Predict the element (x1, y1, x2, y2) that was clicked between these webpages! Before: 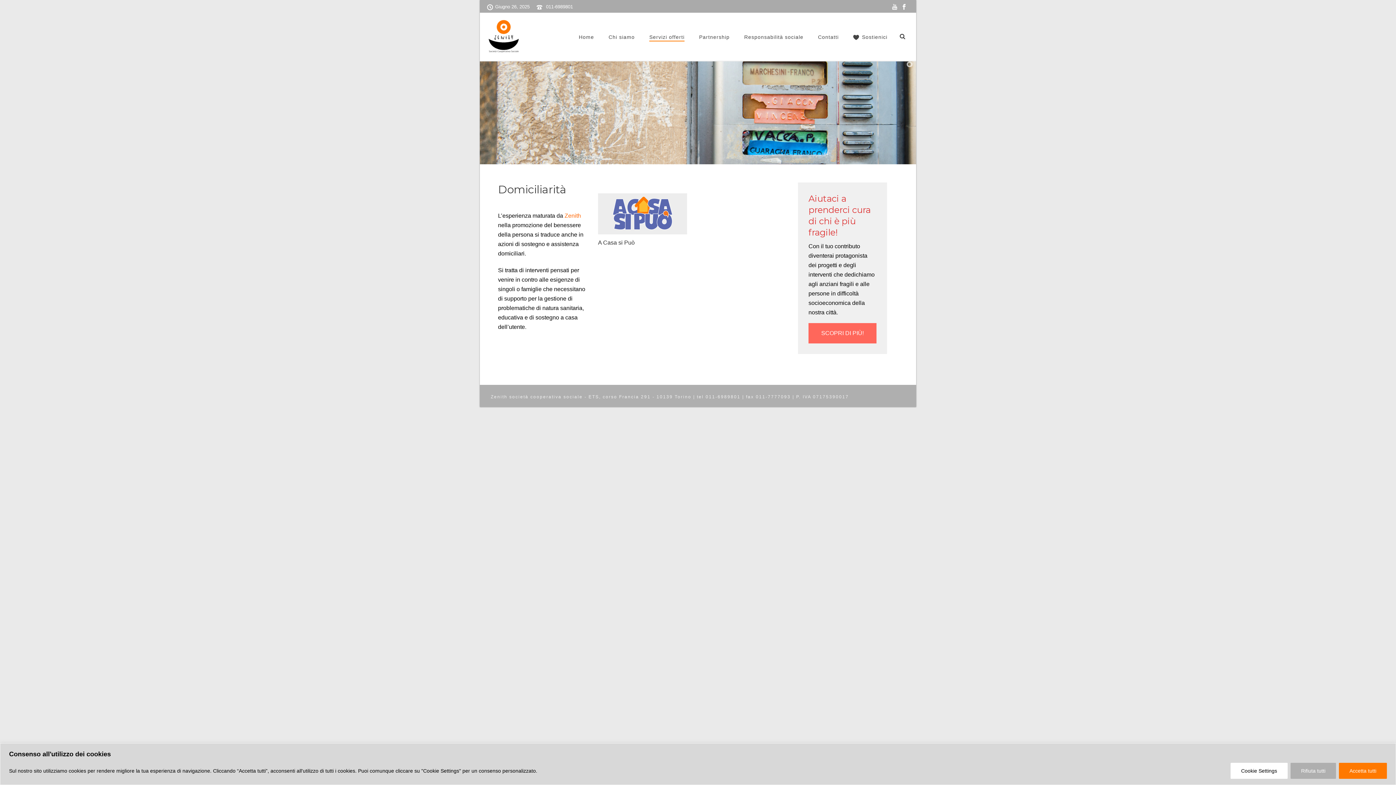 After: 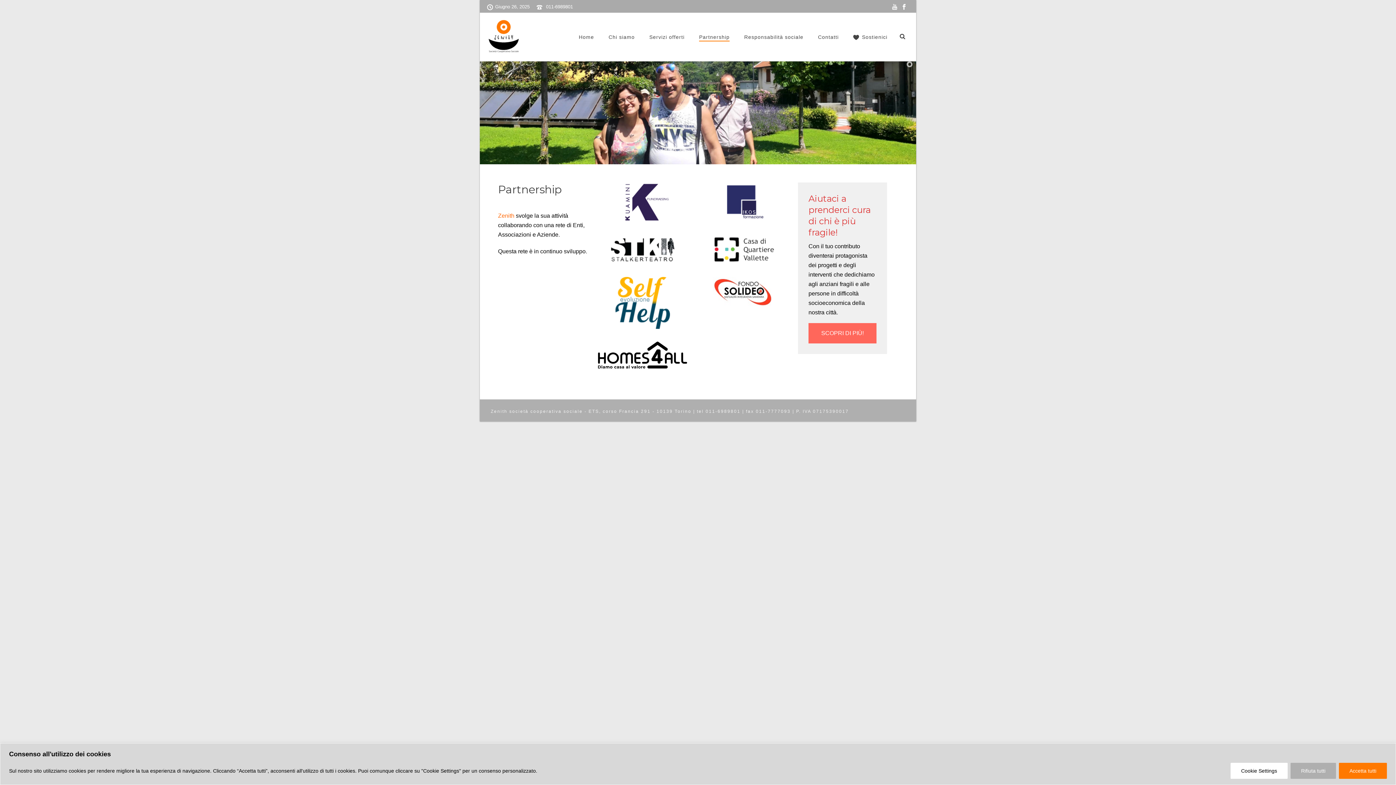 Action: bbox: (692, 32, 737, 41) label: Partnership